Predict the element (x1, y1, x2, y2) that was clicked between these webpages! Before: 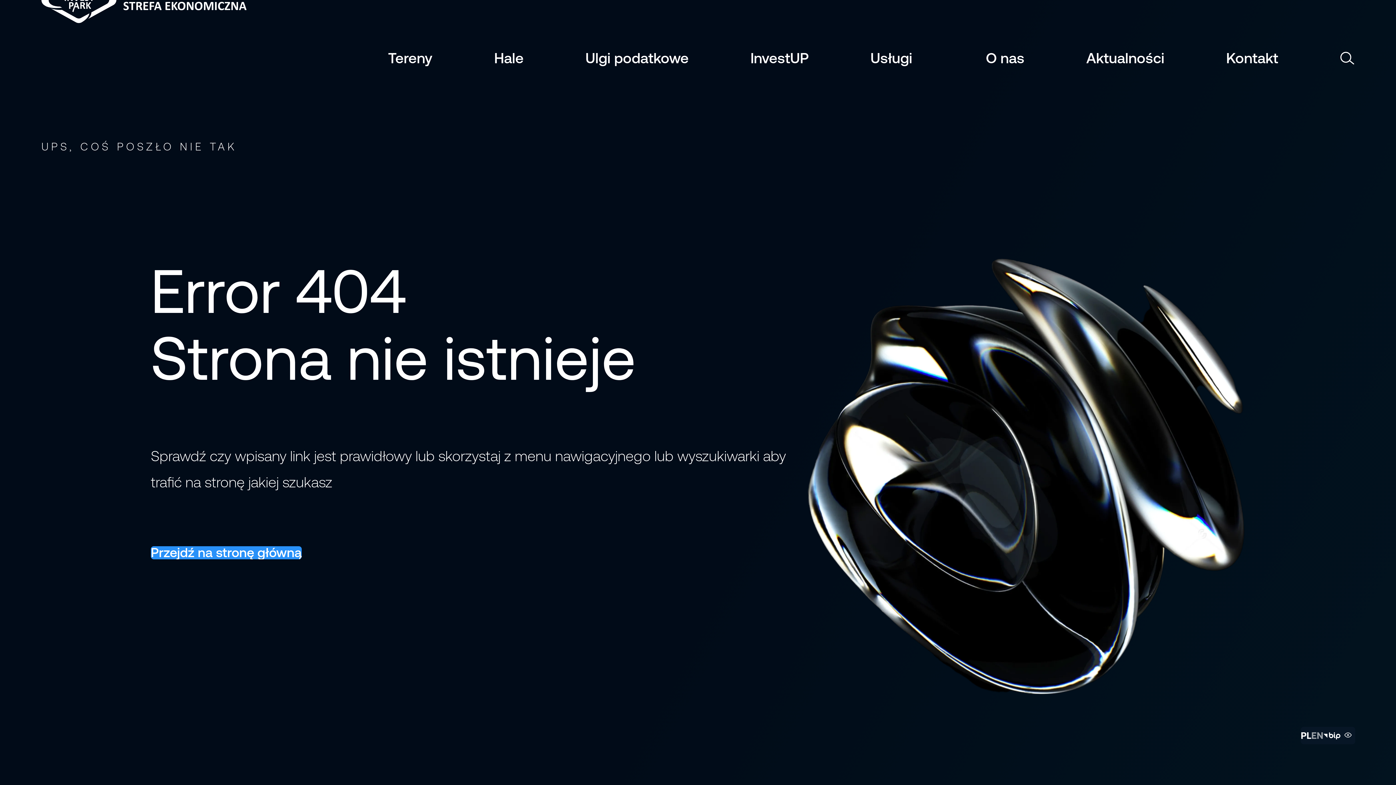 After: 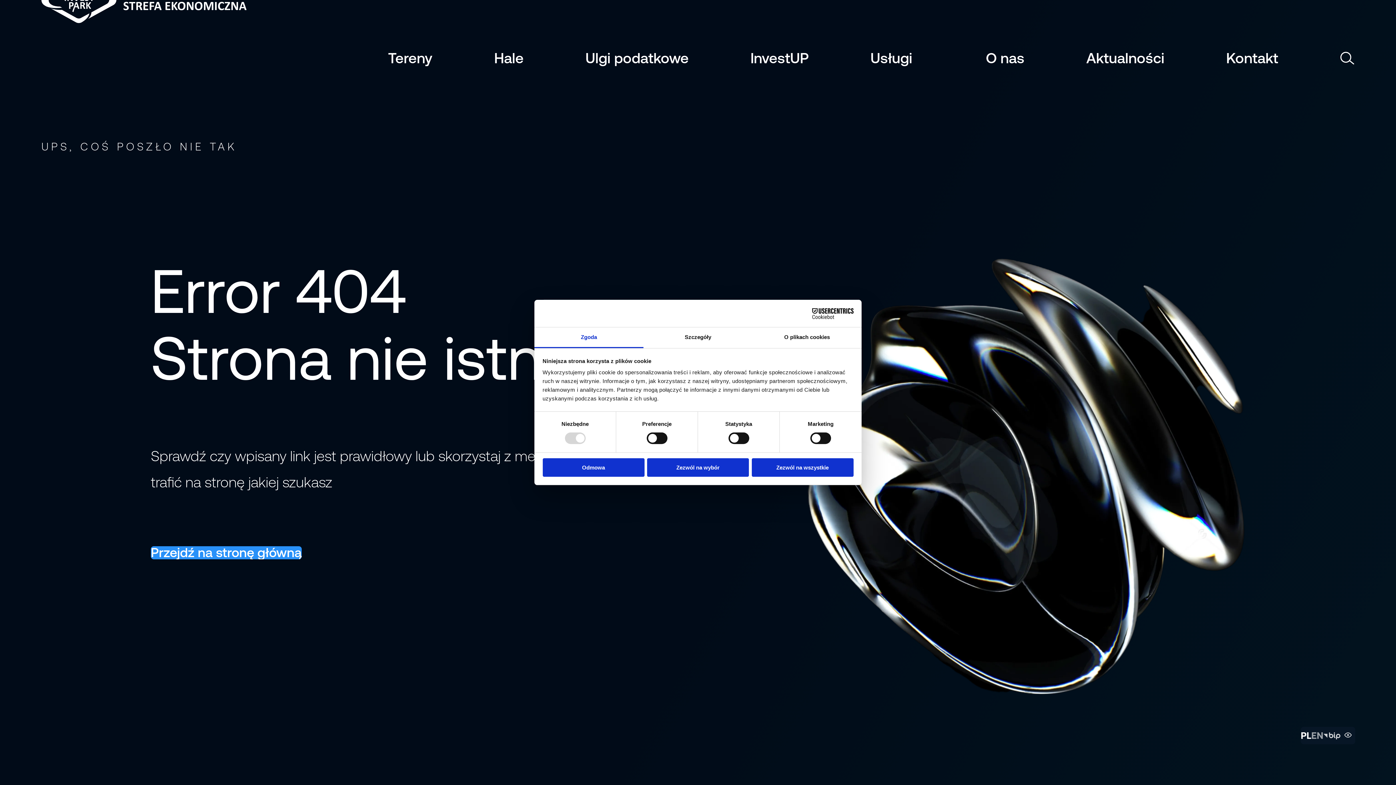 Action: bbox: (1323, 726, 1341, 746) label: Biuletyn Informacji Publicznej